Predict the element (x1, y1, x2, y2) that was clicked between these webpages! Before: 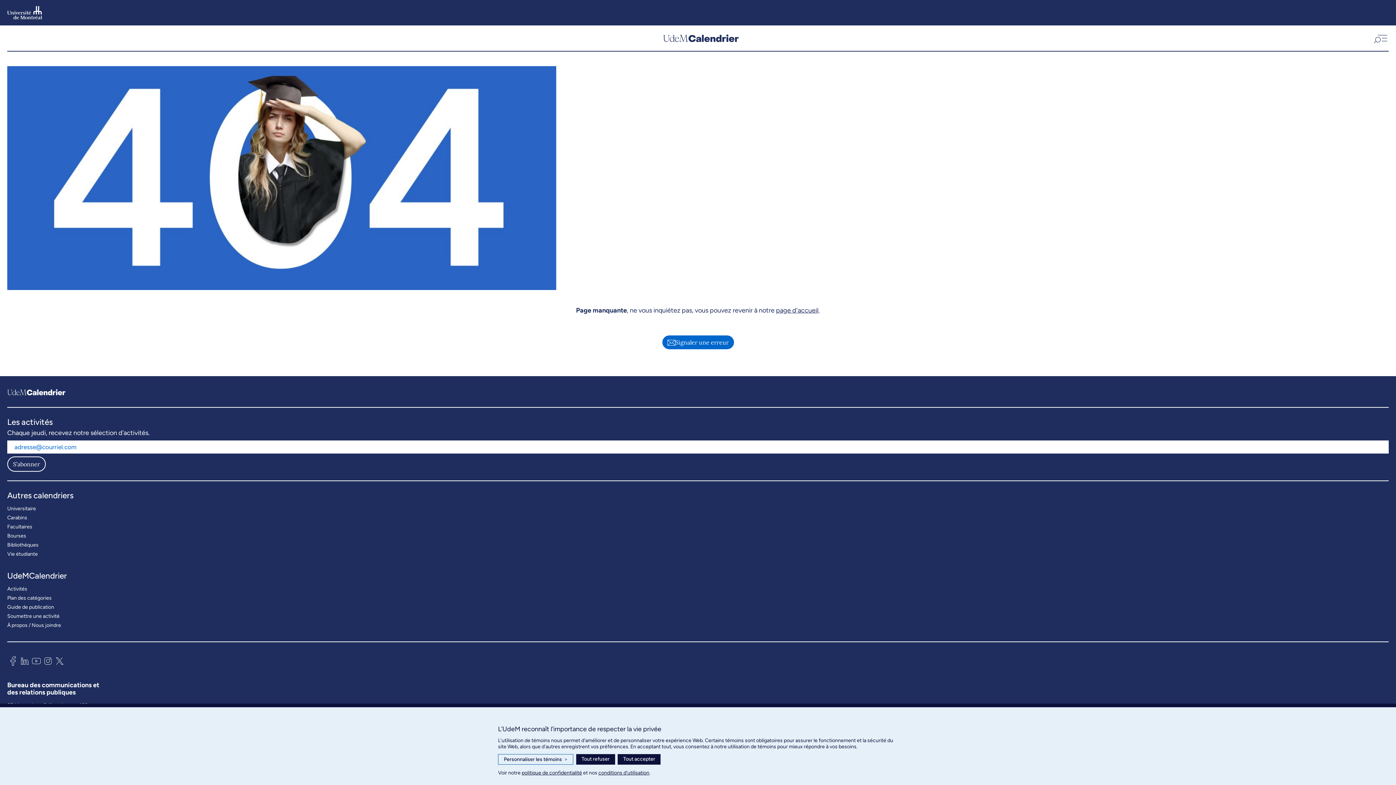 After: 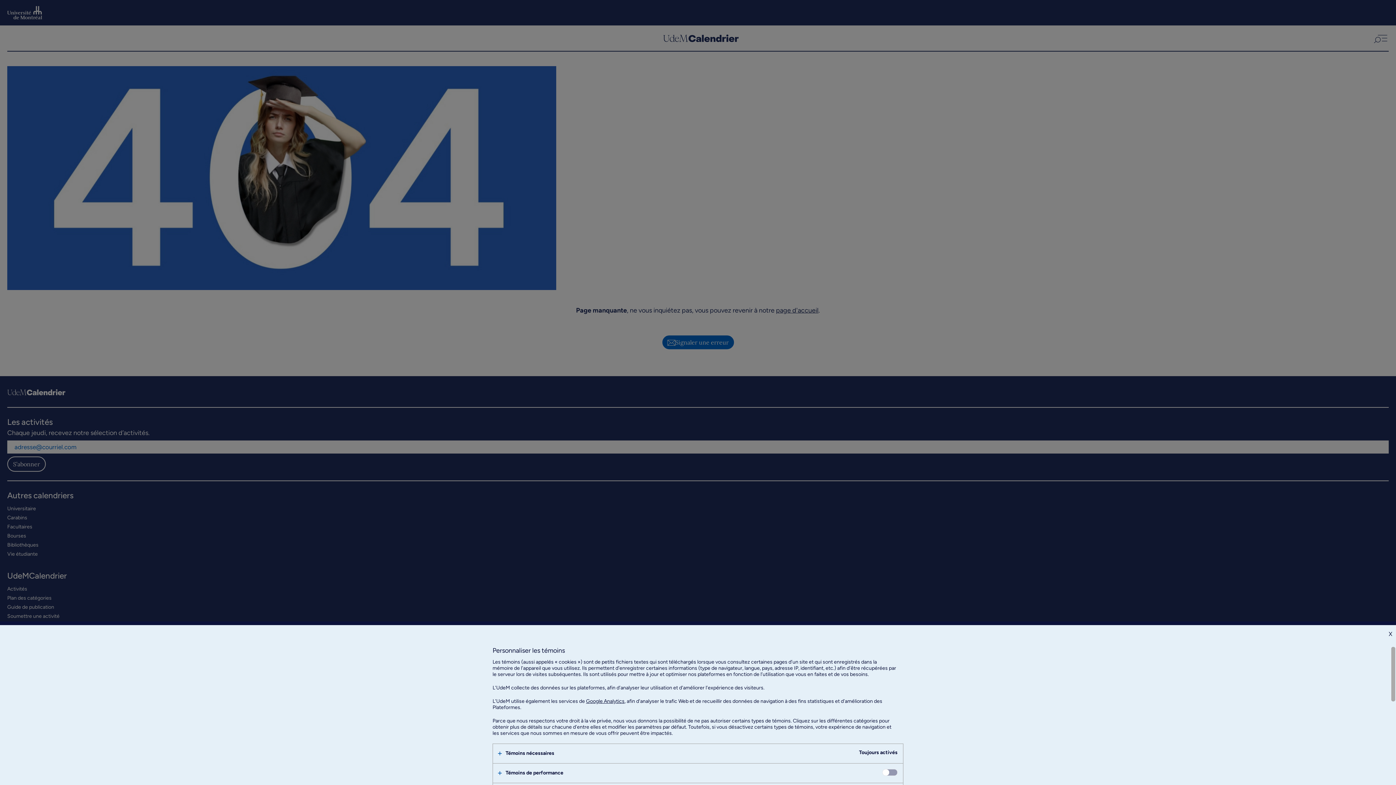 Action: label: Personnaliser les témoins
> bbox: (498, 754, 573, 765)